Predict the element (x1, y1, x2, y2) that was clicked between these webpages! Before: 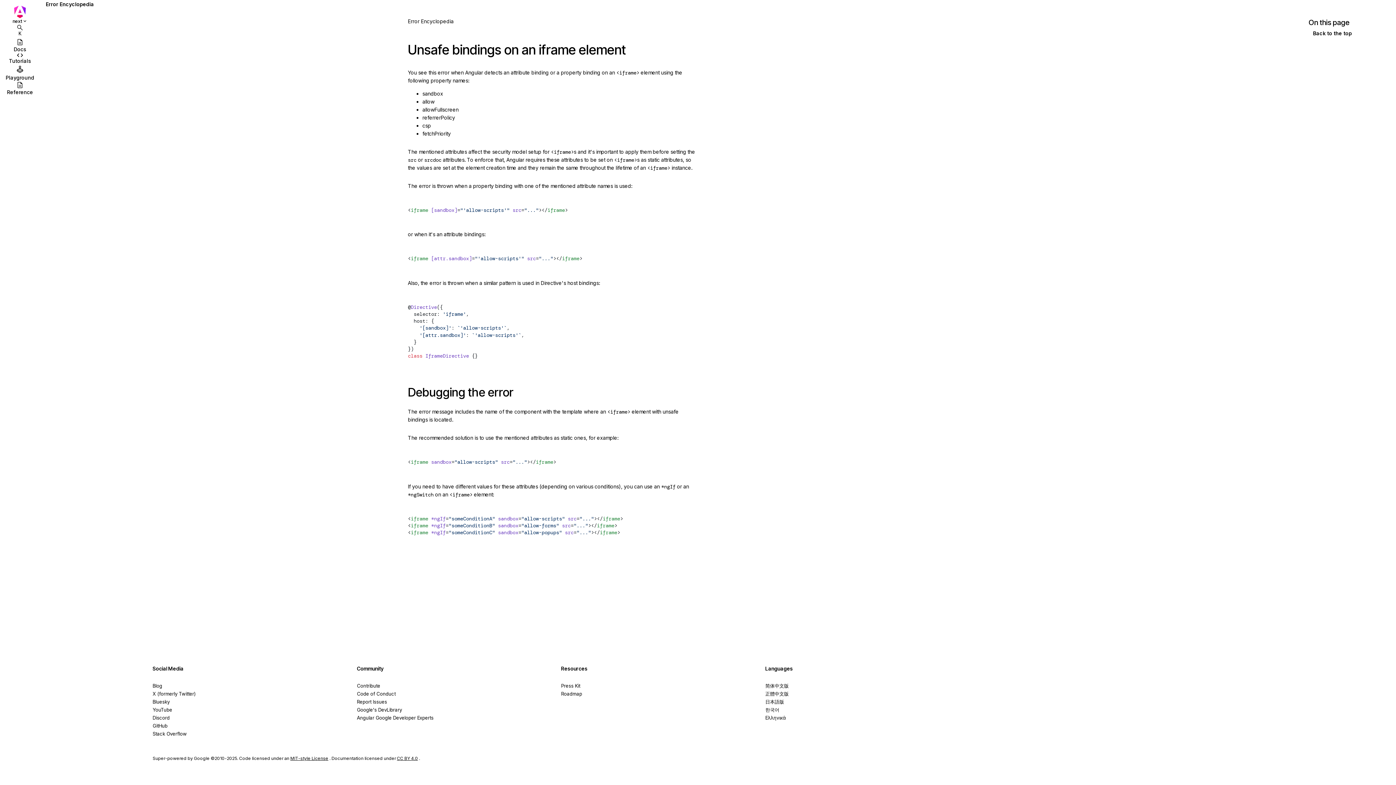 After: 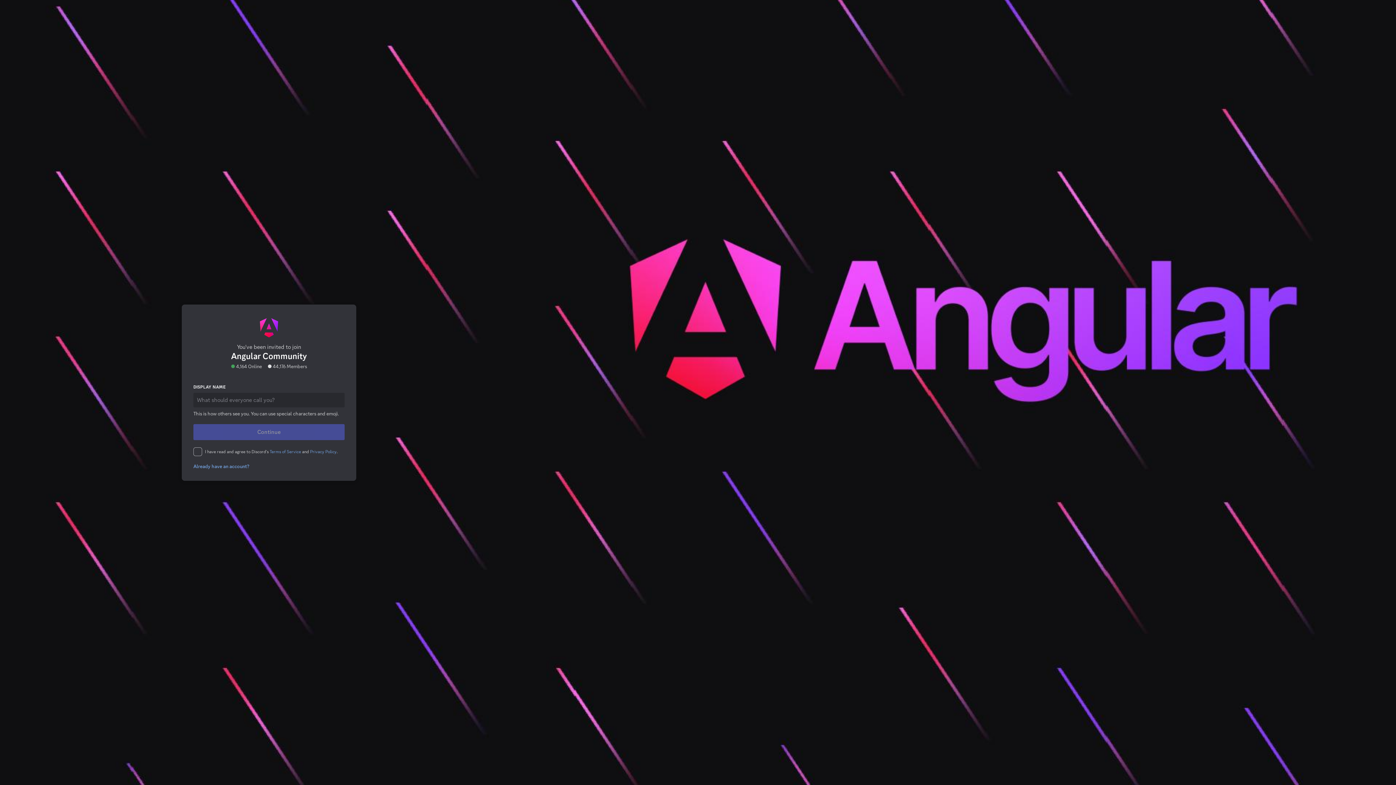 Action: bbox: (152, 715, 169, 721) label: Discord